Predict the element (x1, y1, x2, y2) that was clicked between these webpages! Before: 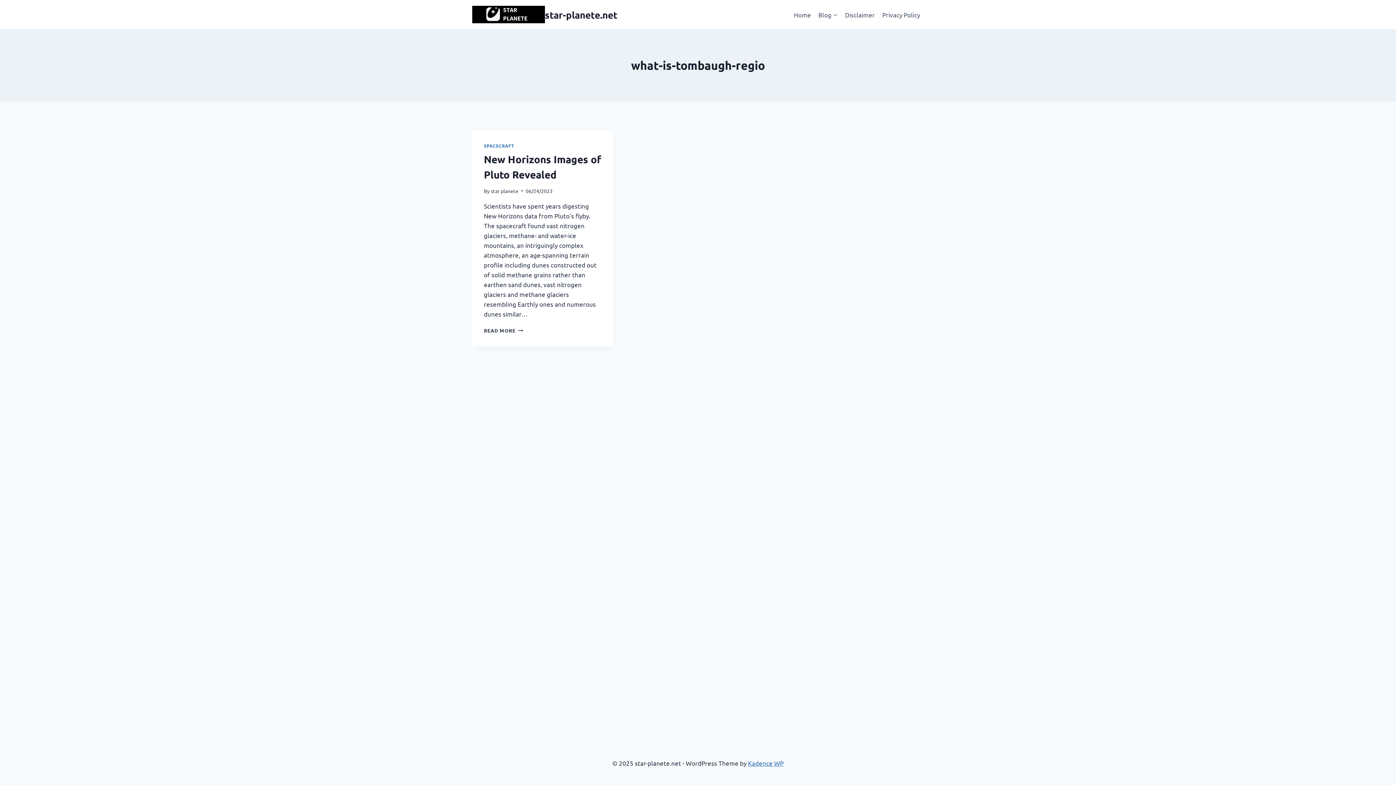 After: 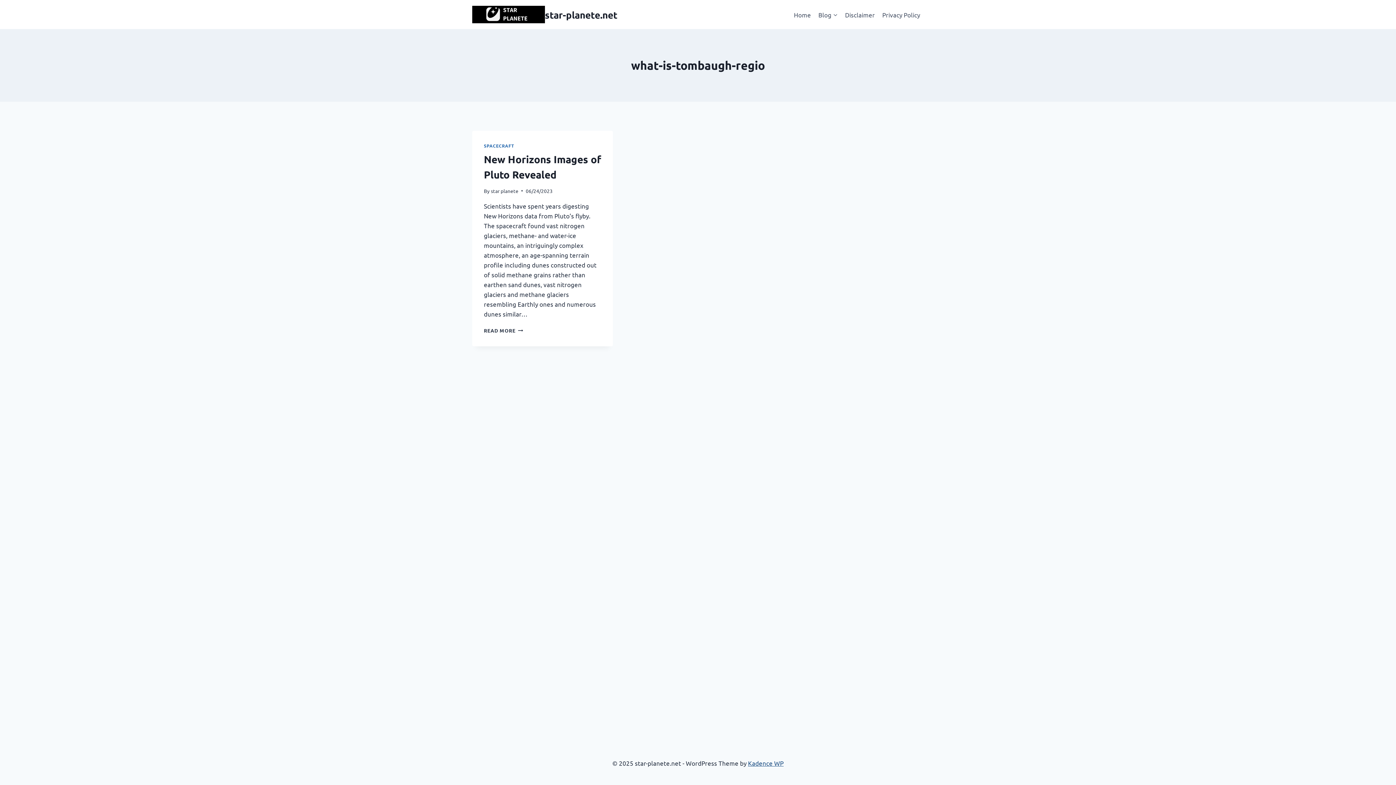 Action: bbox: (748, 759, 783, 767) label: Kadence WP